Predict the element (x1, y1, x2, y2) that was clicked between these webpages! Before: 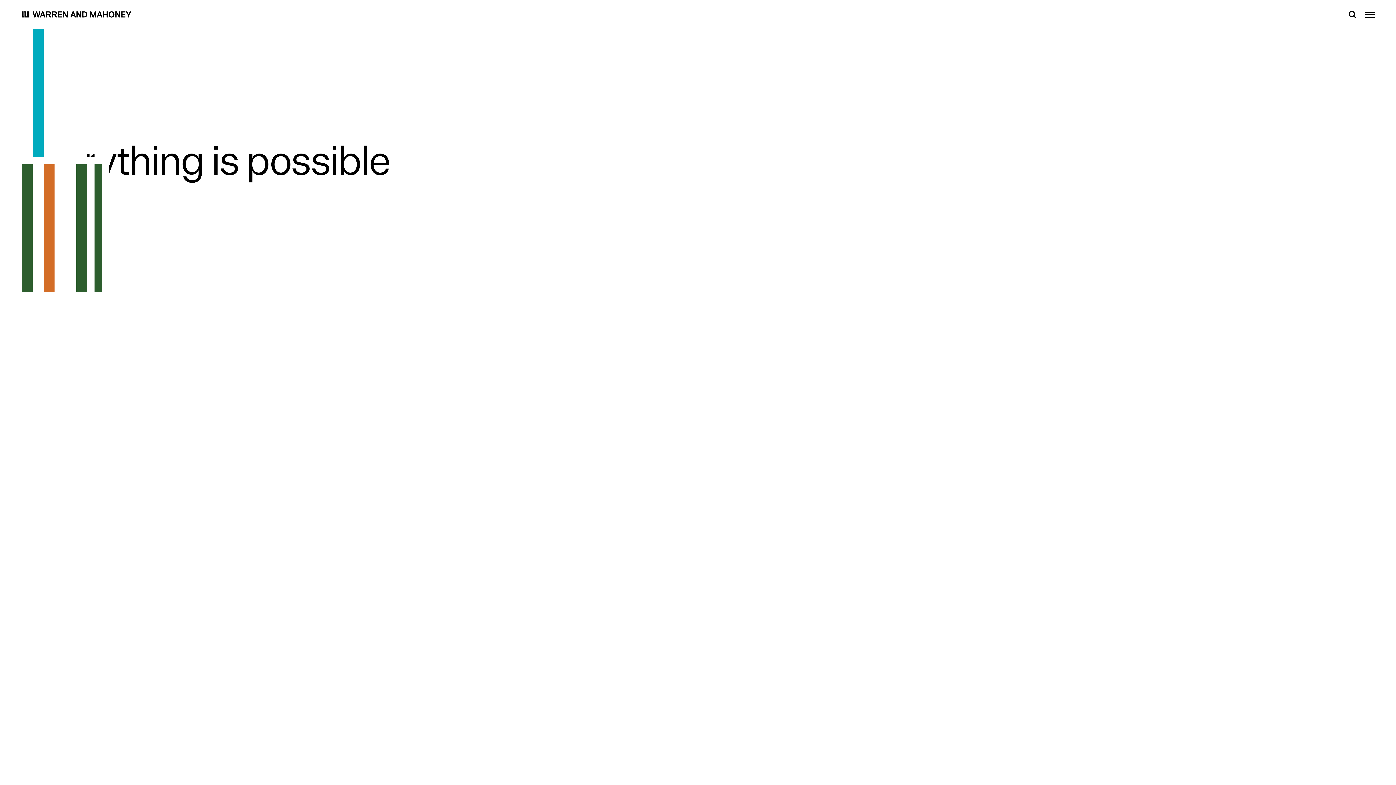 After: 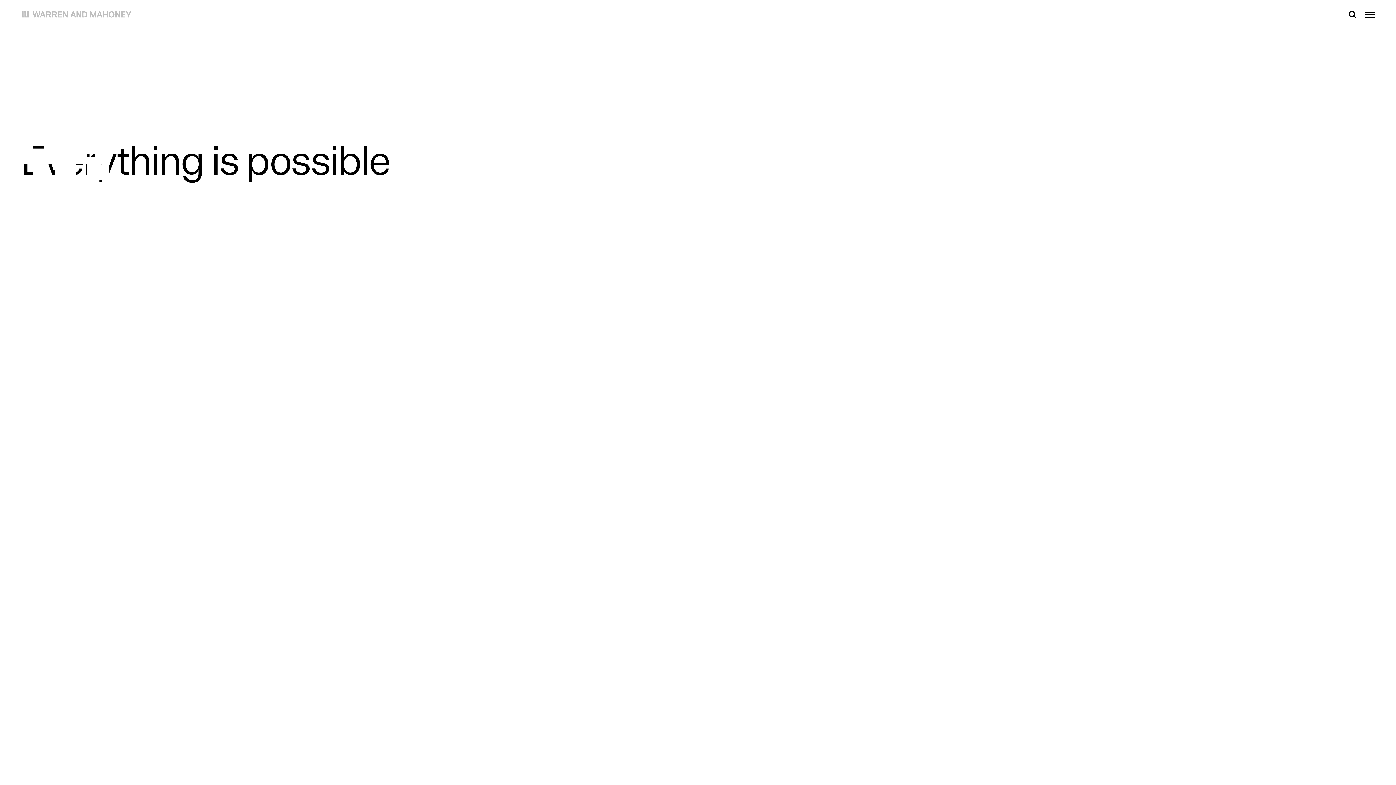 Action: bbox: (21, 11, 130, 17)